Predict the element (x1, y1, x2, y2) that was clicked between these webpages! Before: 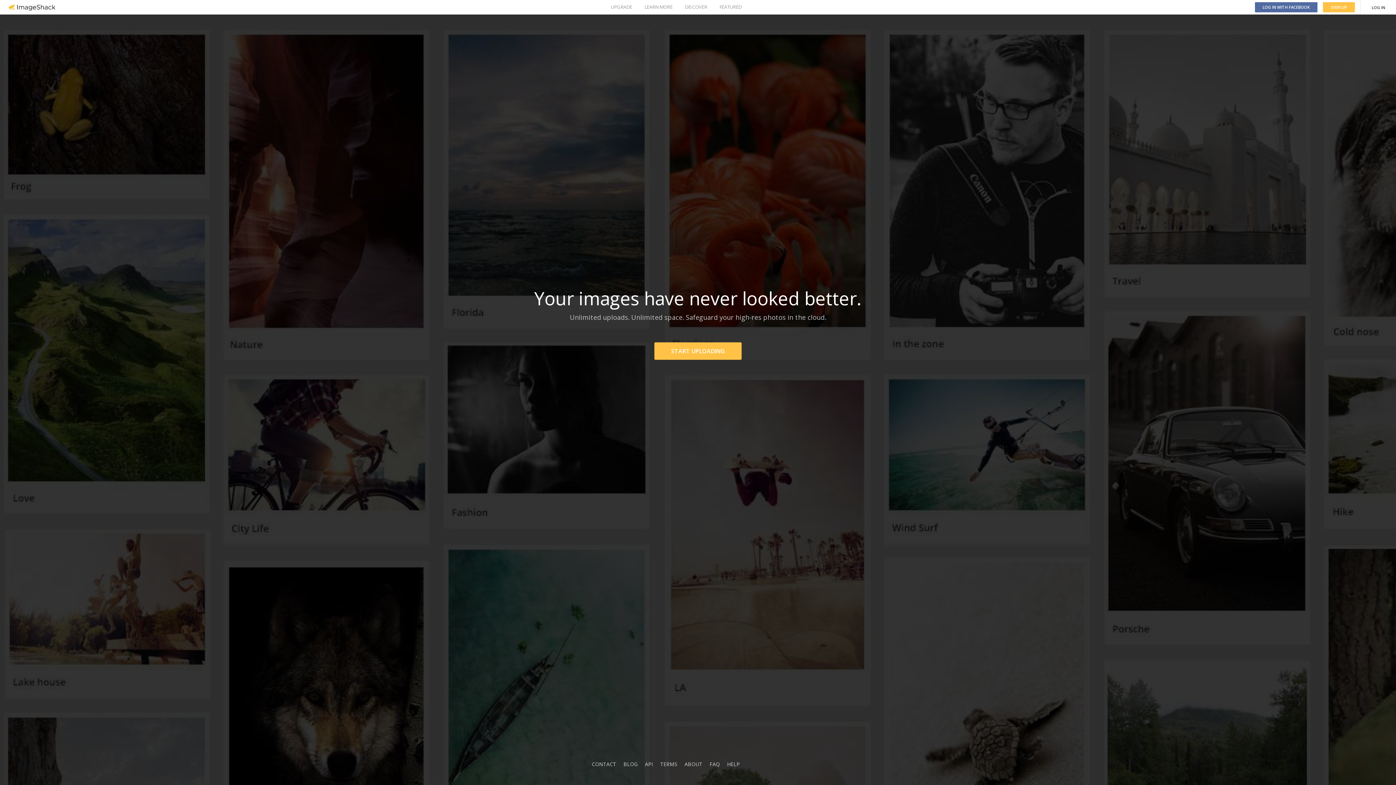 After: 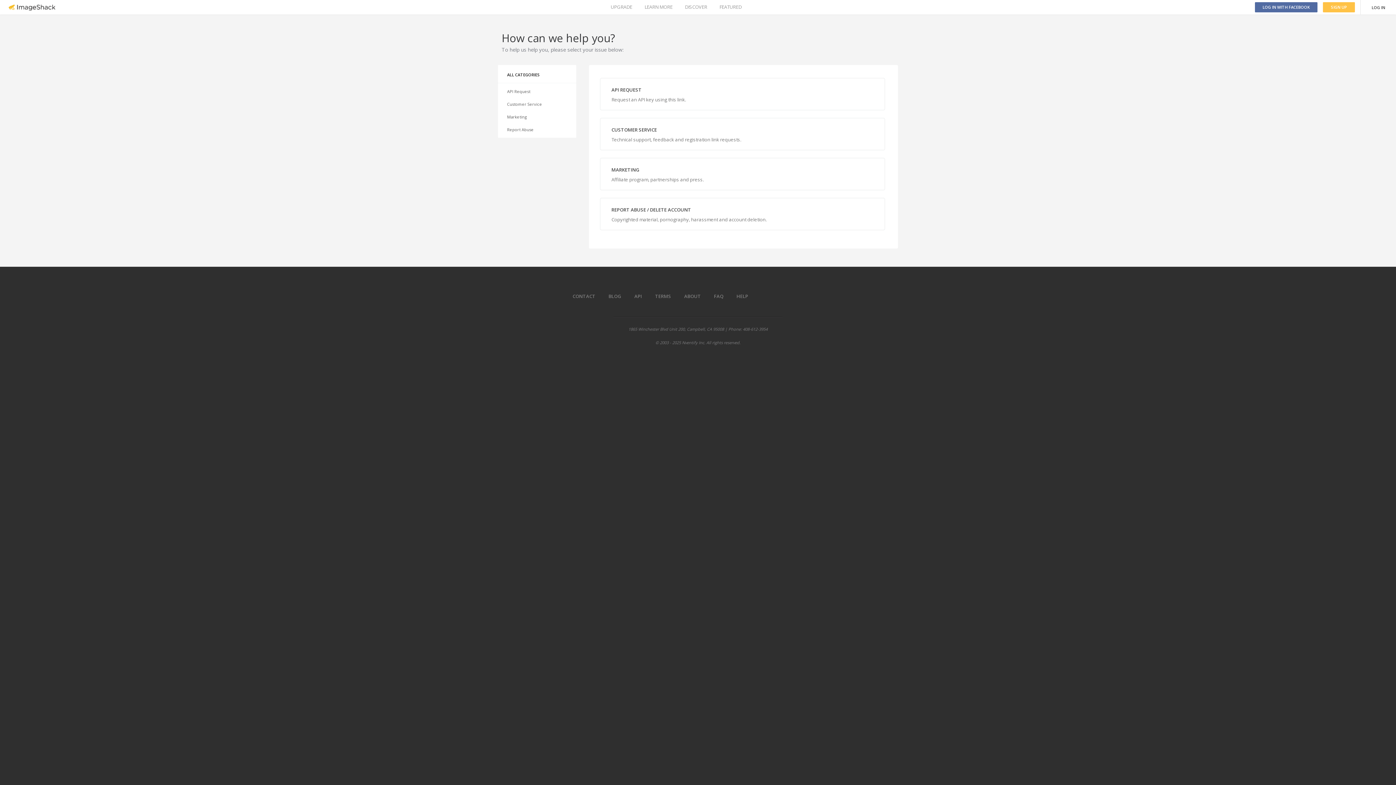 Action: label: CONTACT bbox: (592, 761, 616, 768)